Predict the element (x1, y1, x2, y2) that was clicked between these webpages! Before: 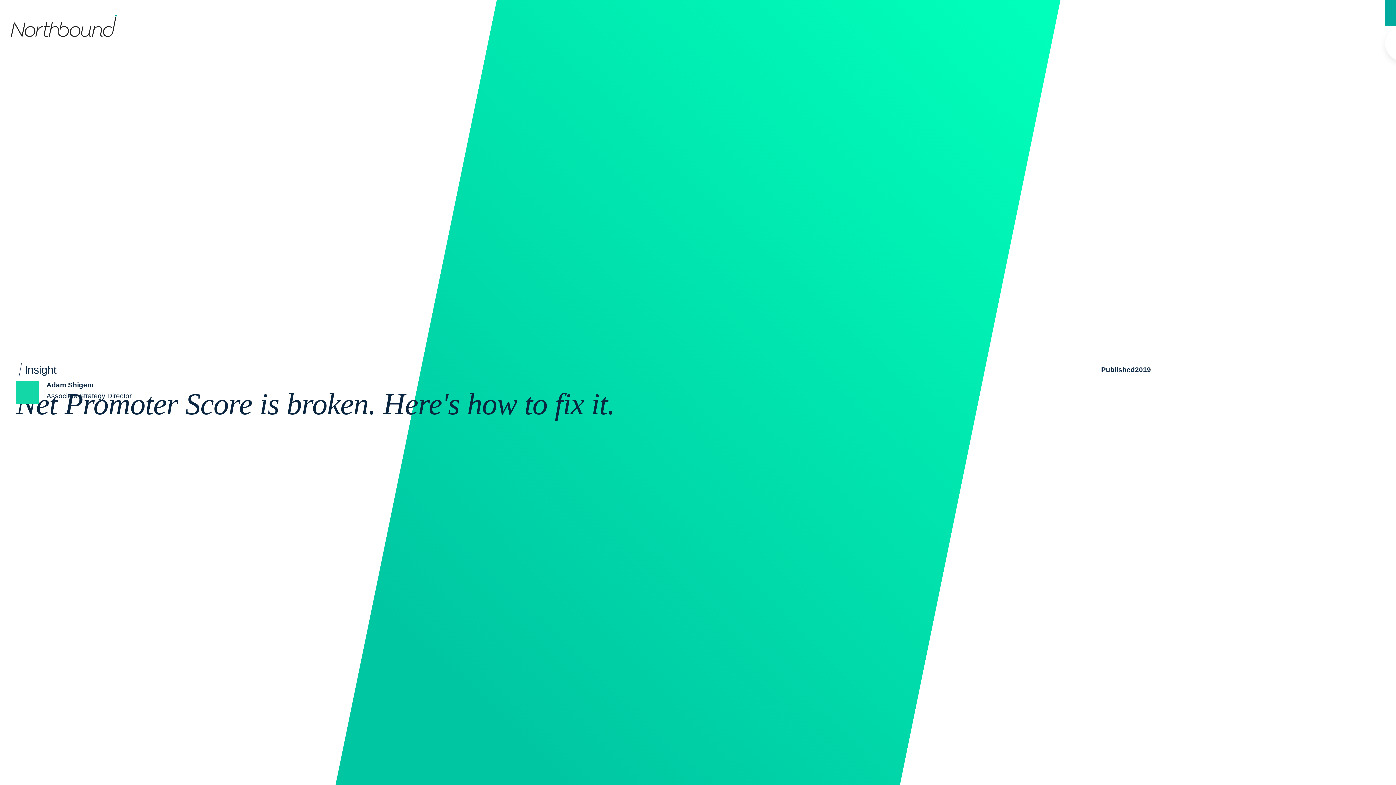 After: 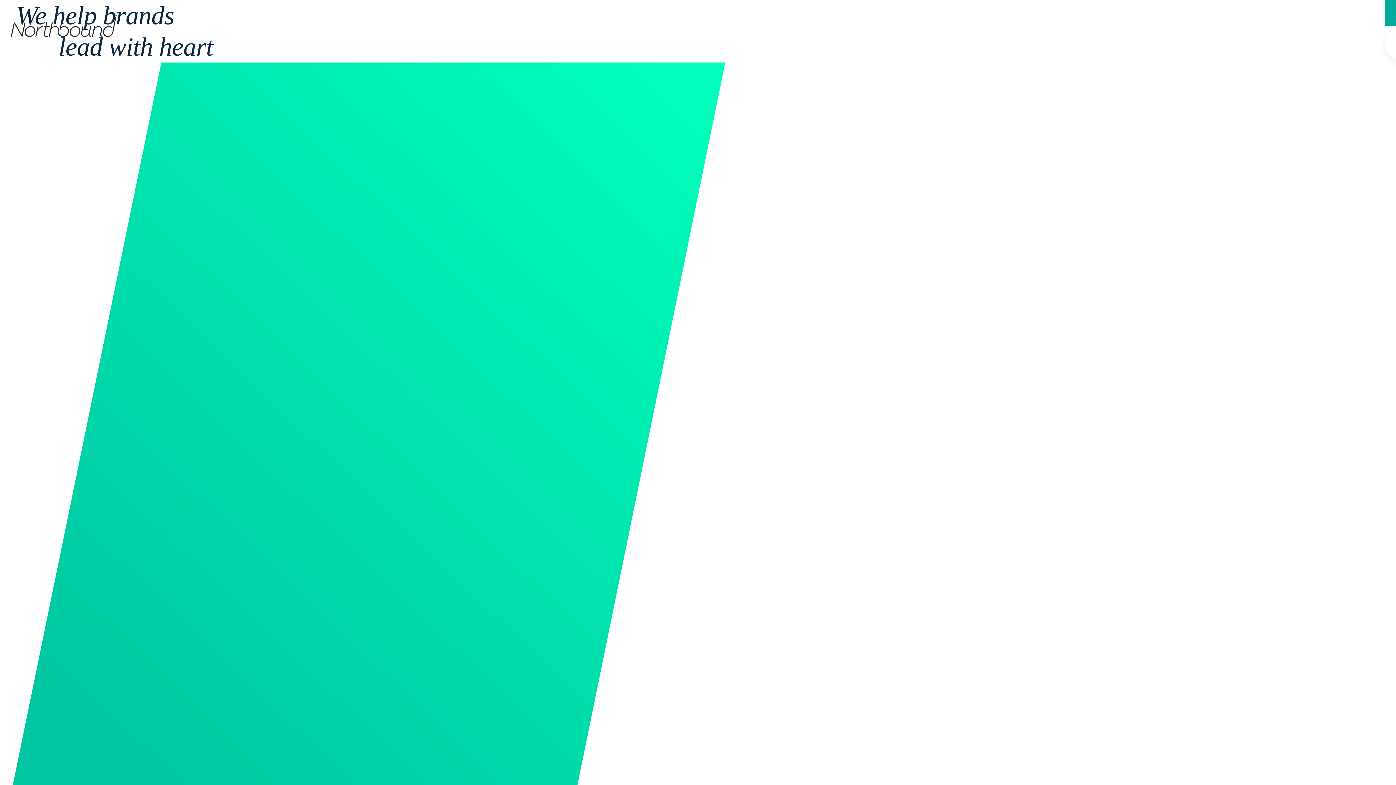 Action: bbox: (10, 15, 117, 37)